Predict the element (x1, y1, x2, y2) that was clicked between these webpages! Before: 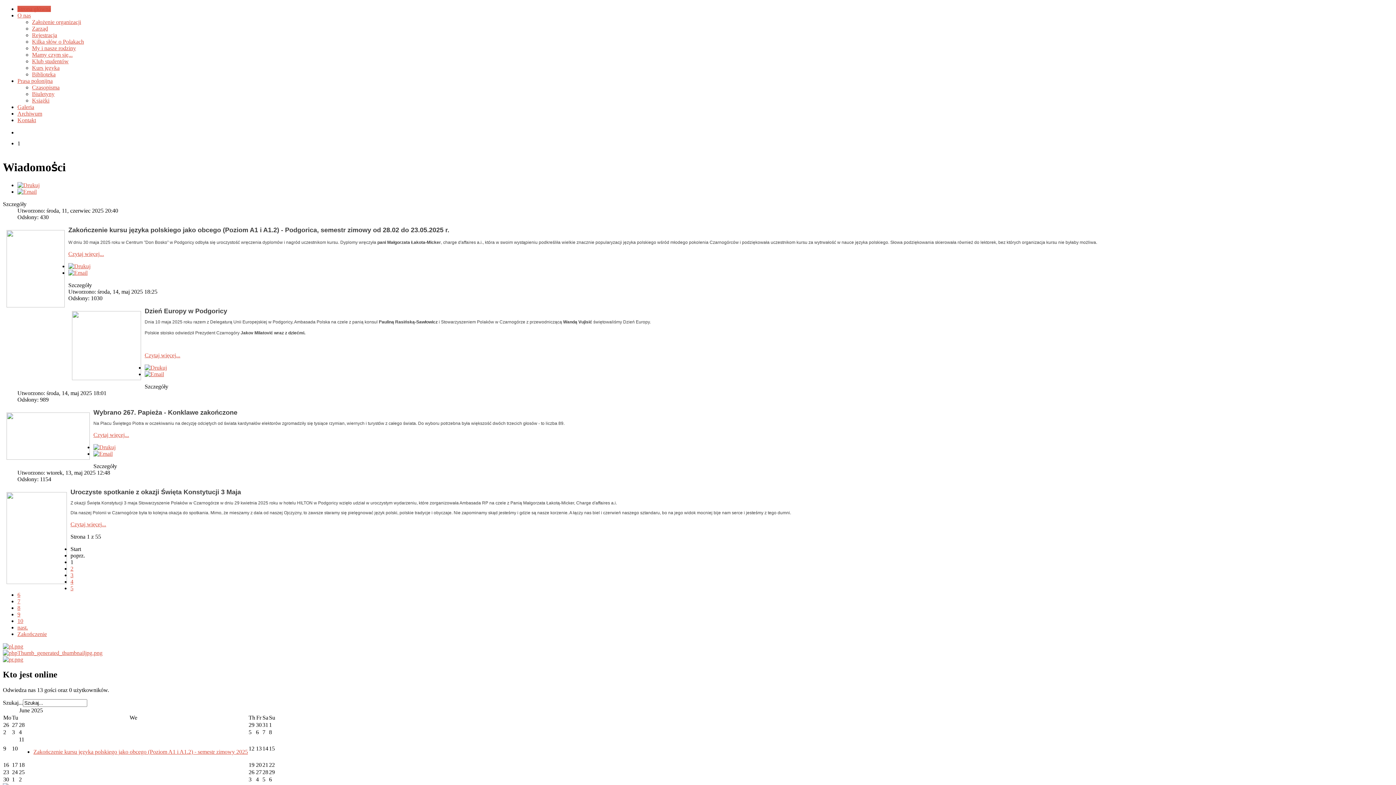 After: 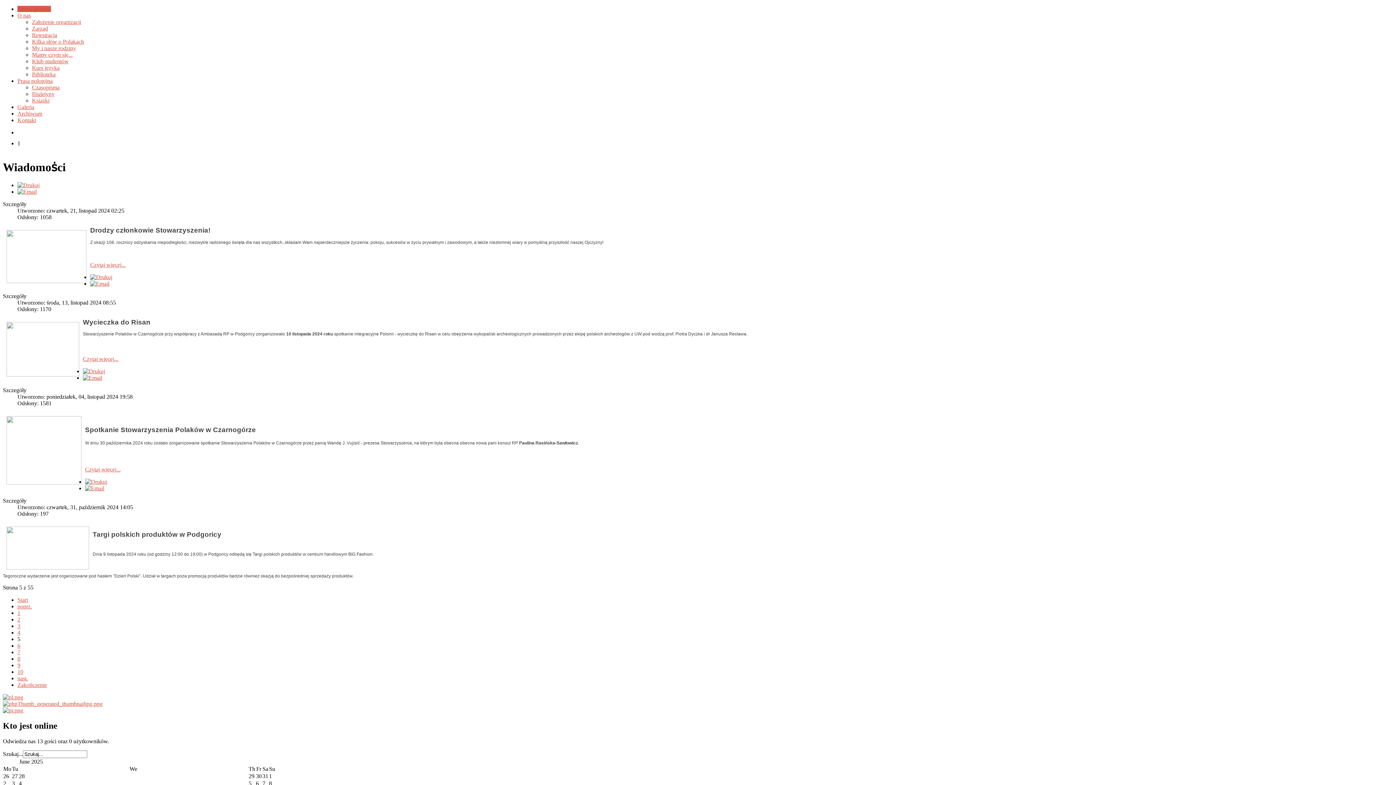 Action: bbox: (70, 585, 73, 591) label: 5